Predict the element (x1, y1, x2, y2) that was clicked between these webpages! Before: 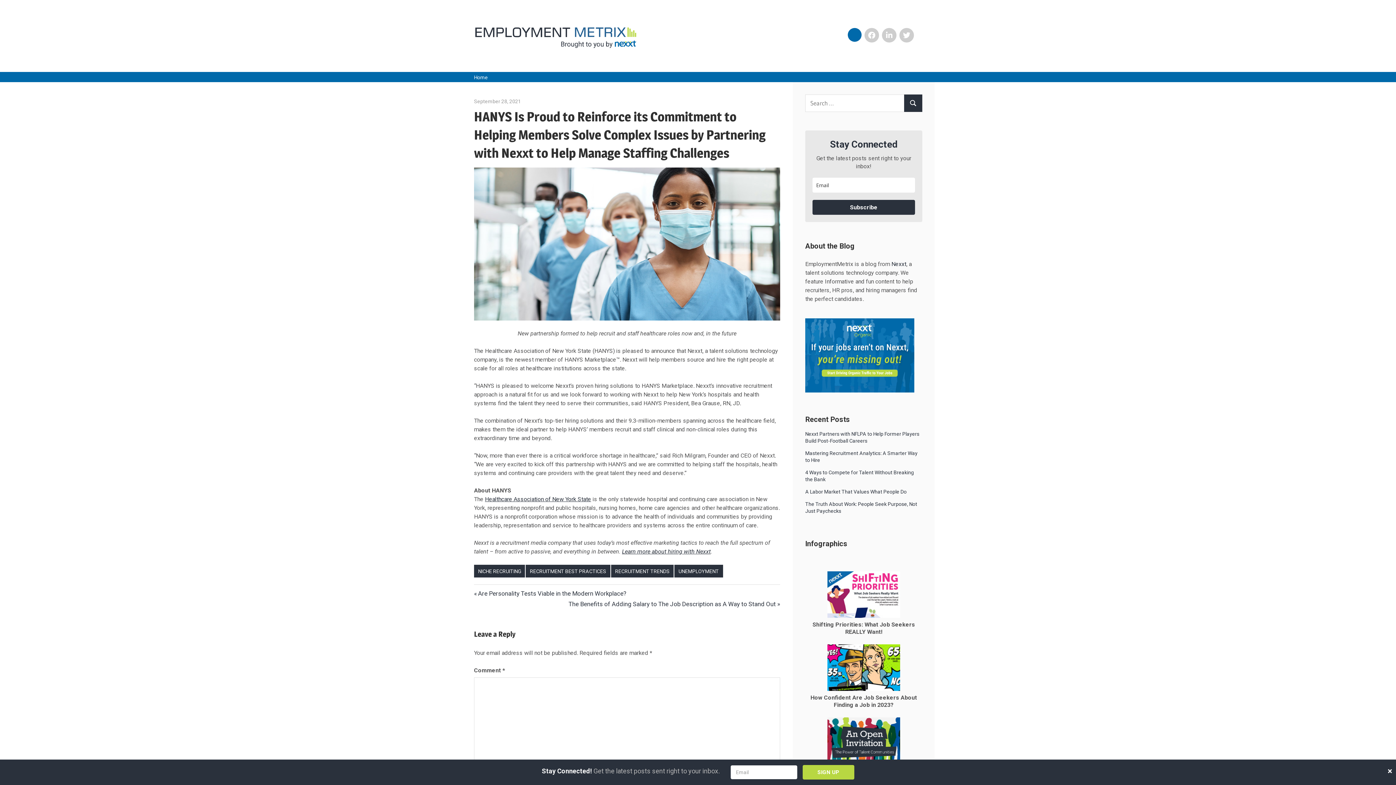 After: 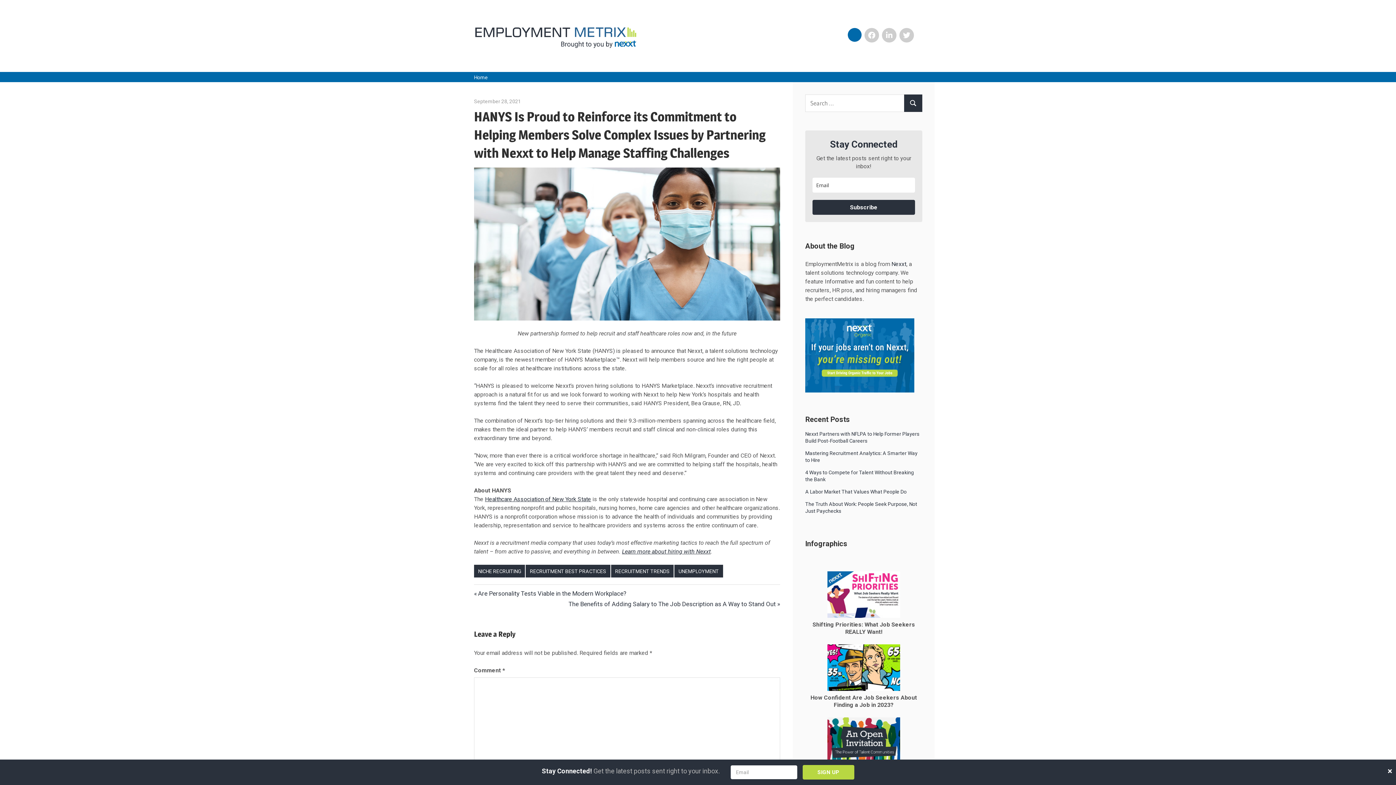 Action: bbox: (848, 27, 861, 41) label: Nexxt